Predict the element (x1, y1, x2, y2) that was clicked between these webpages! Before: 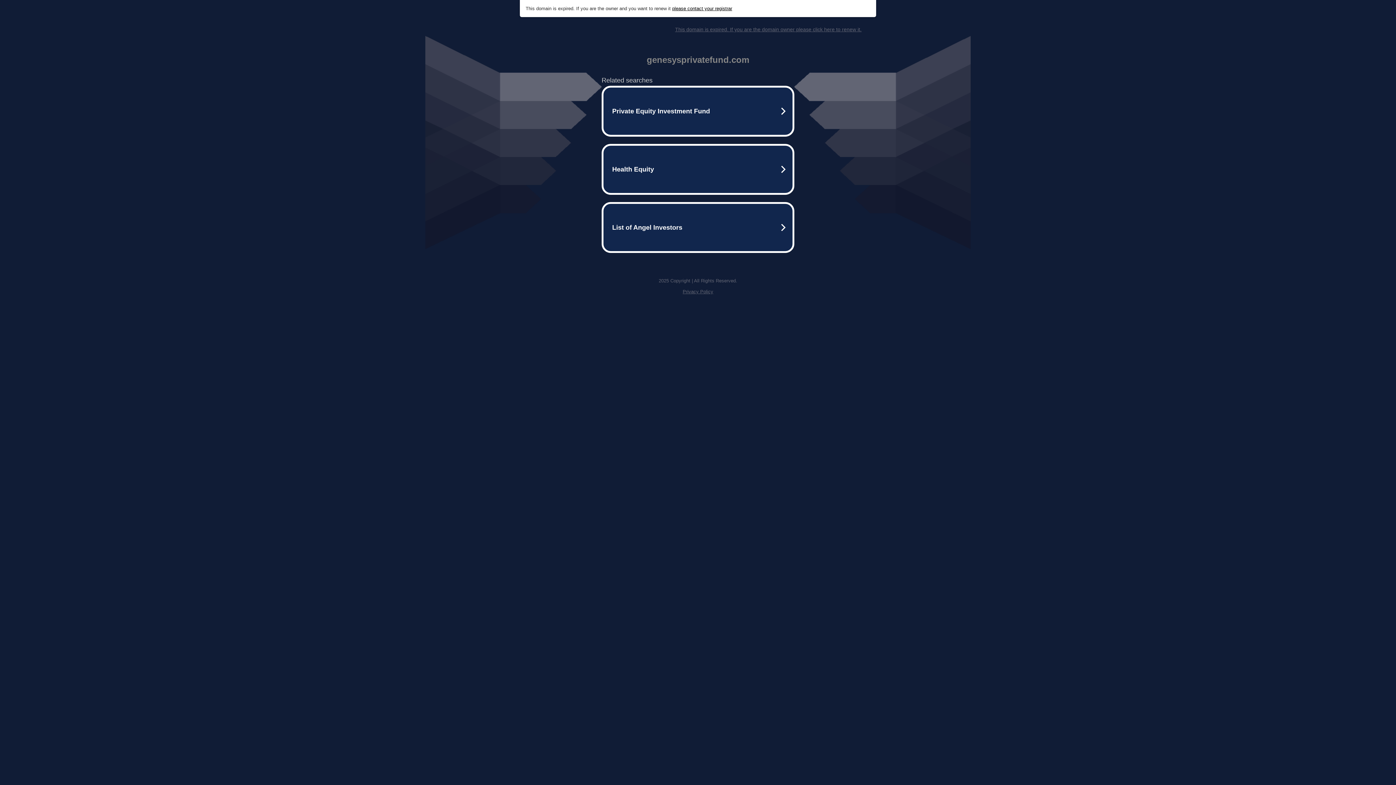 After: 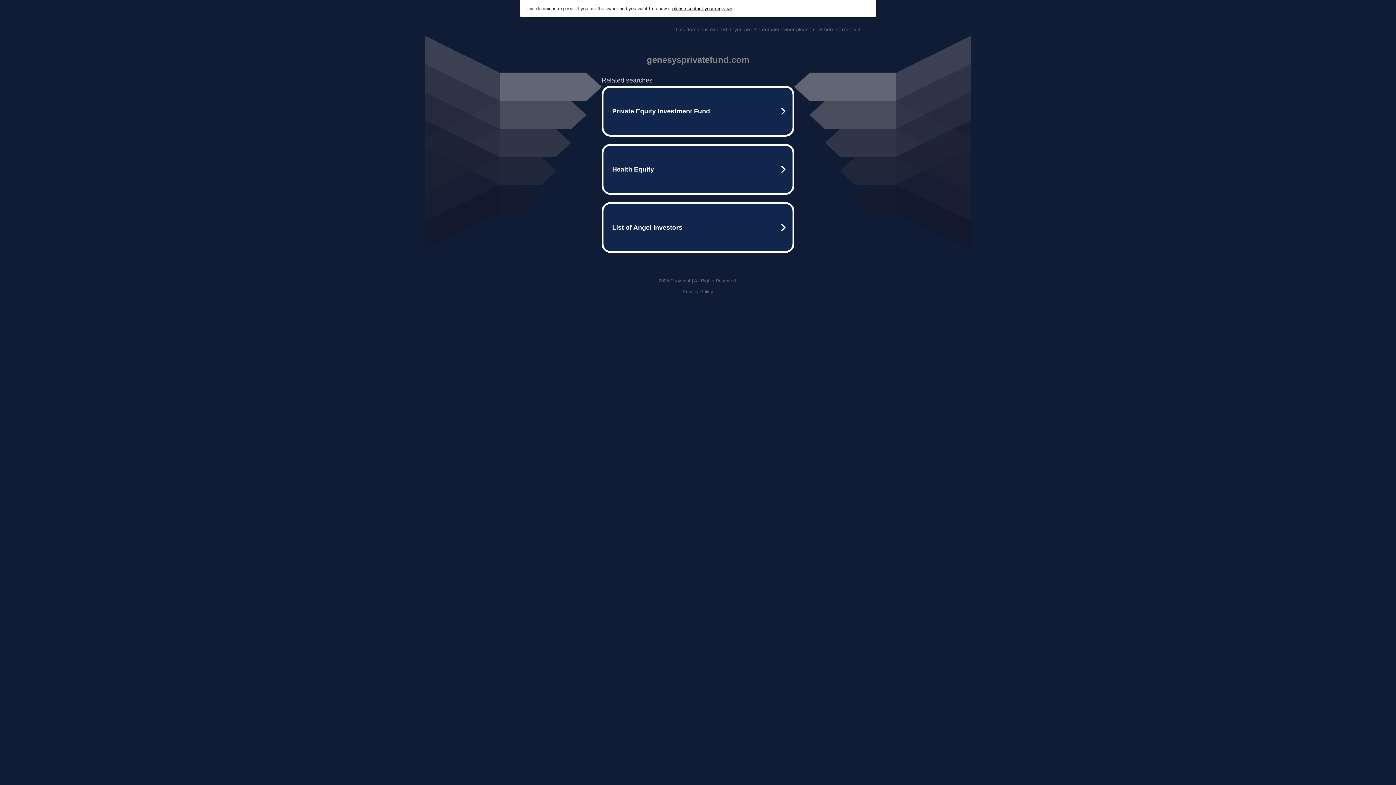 Action: bbox: (682, 289, 713, 294) label: Privacy Policy